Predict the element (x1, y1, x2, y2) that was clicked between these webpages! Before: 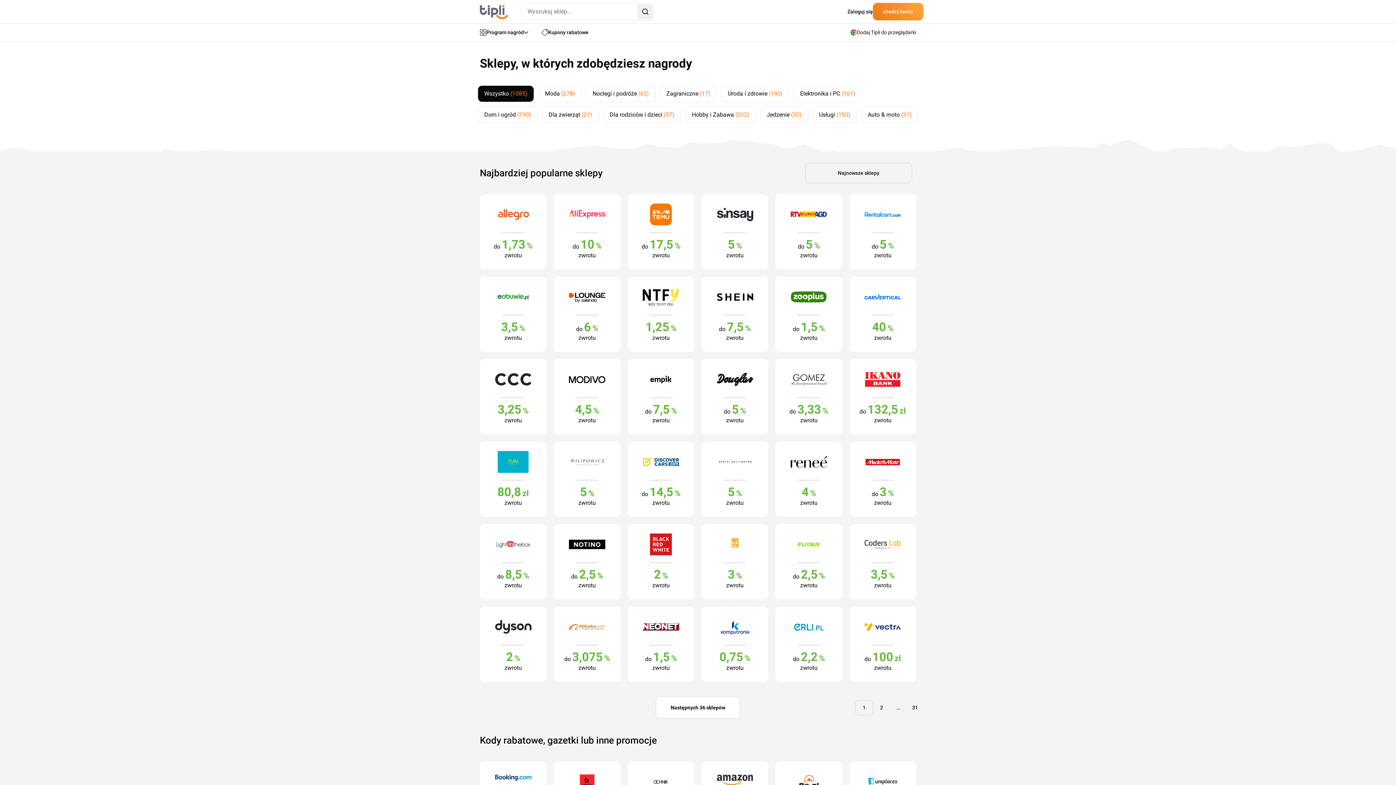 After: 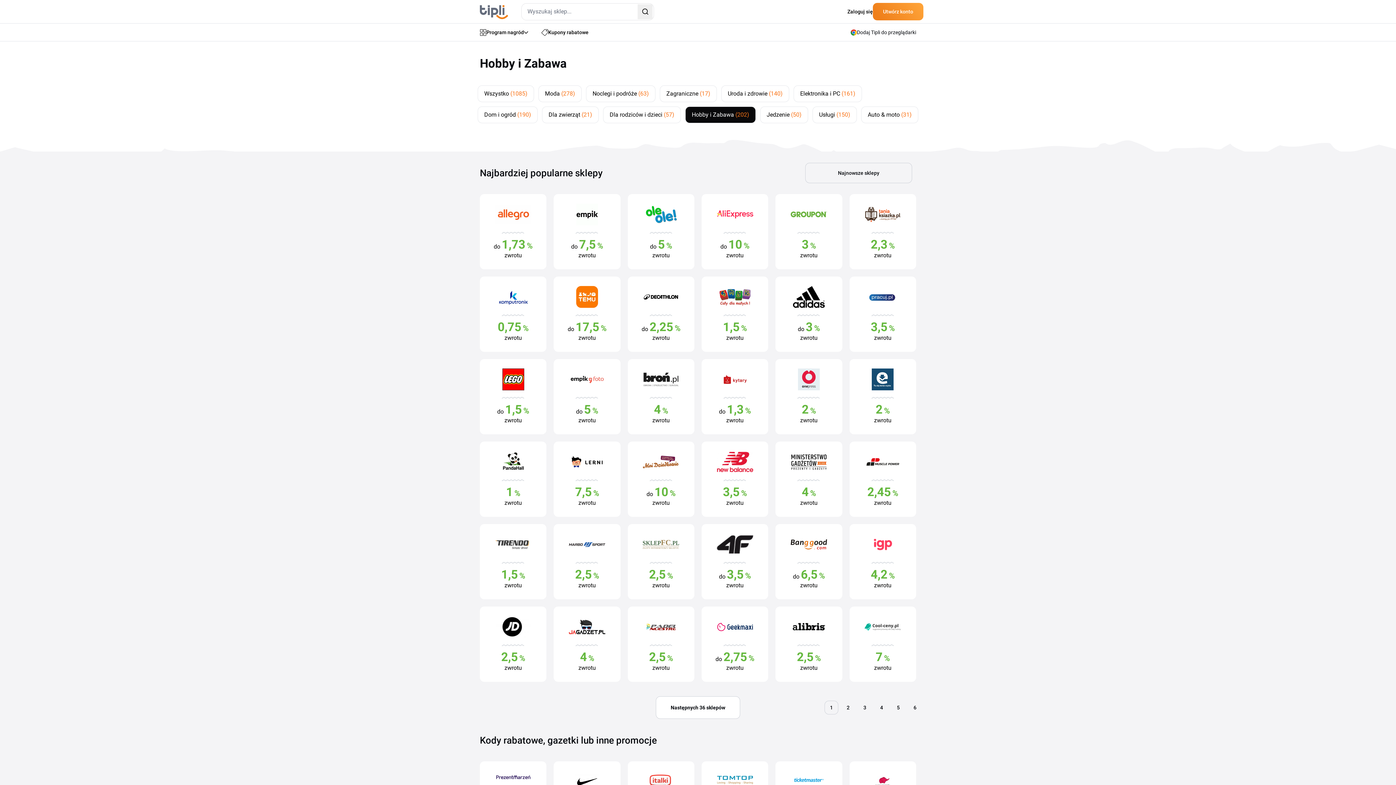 Action: bbox: (685, 106, 756, 123) label: Hobby i Zabawa (202)